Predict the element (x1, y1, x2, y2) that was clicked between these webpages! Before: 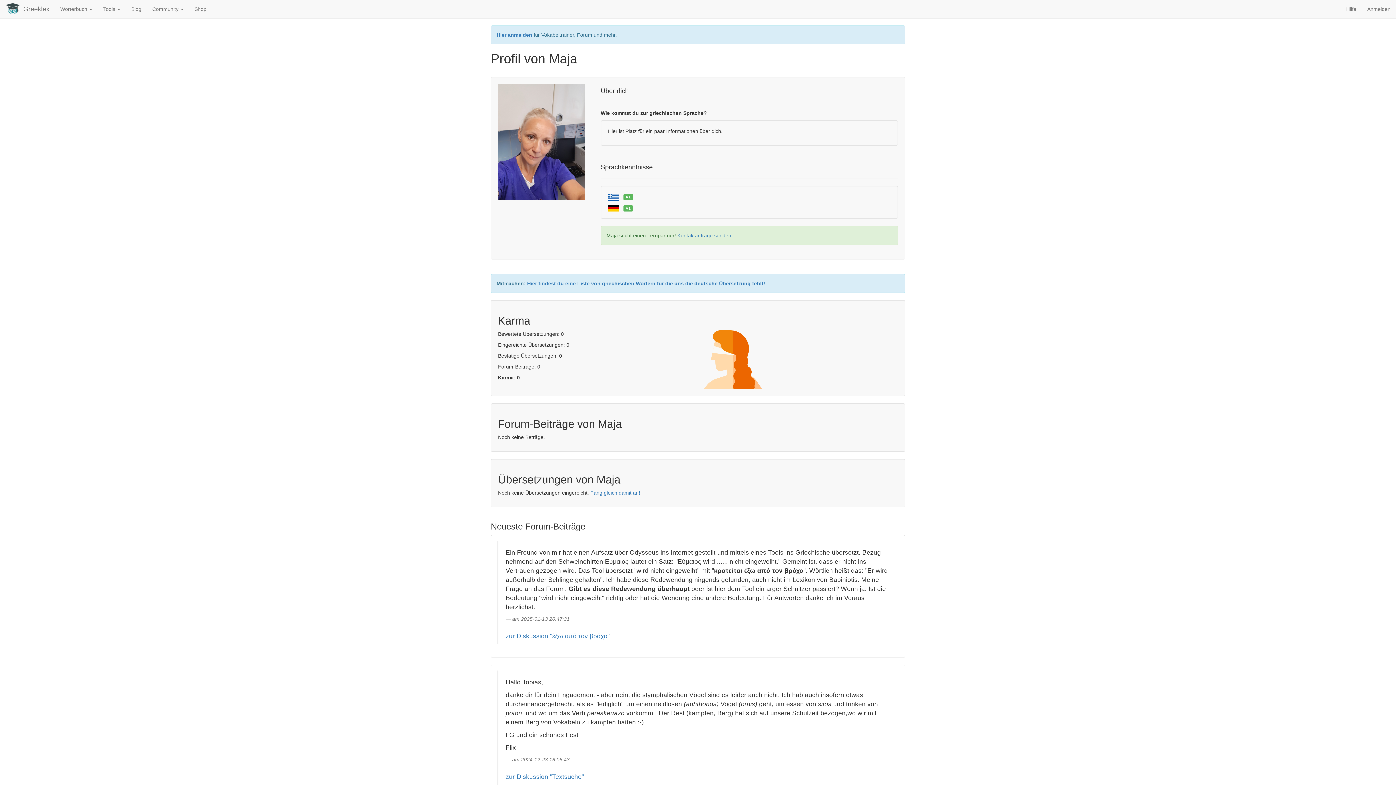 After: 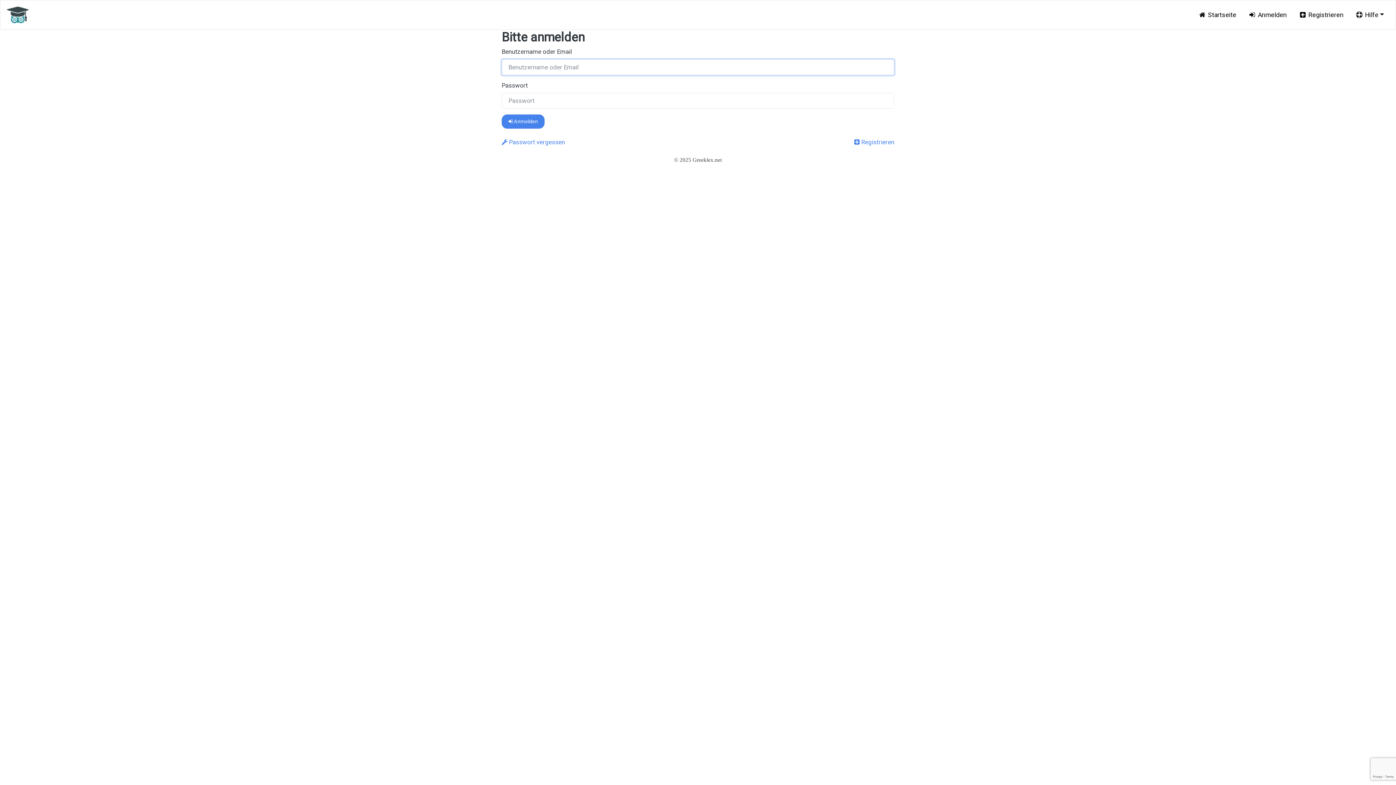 Action: bbox: (1362, 0, 1396, 18) label: Anmelden